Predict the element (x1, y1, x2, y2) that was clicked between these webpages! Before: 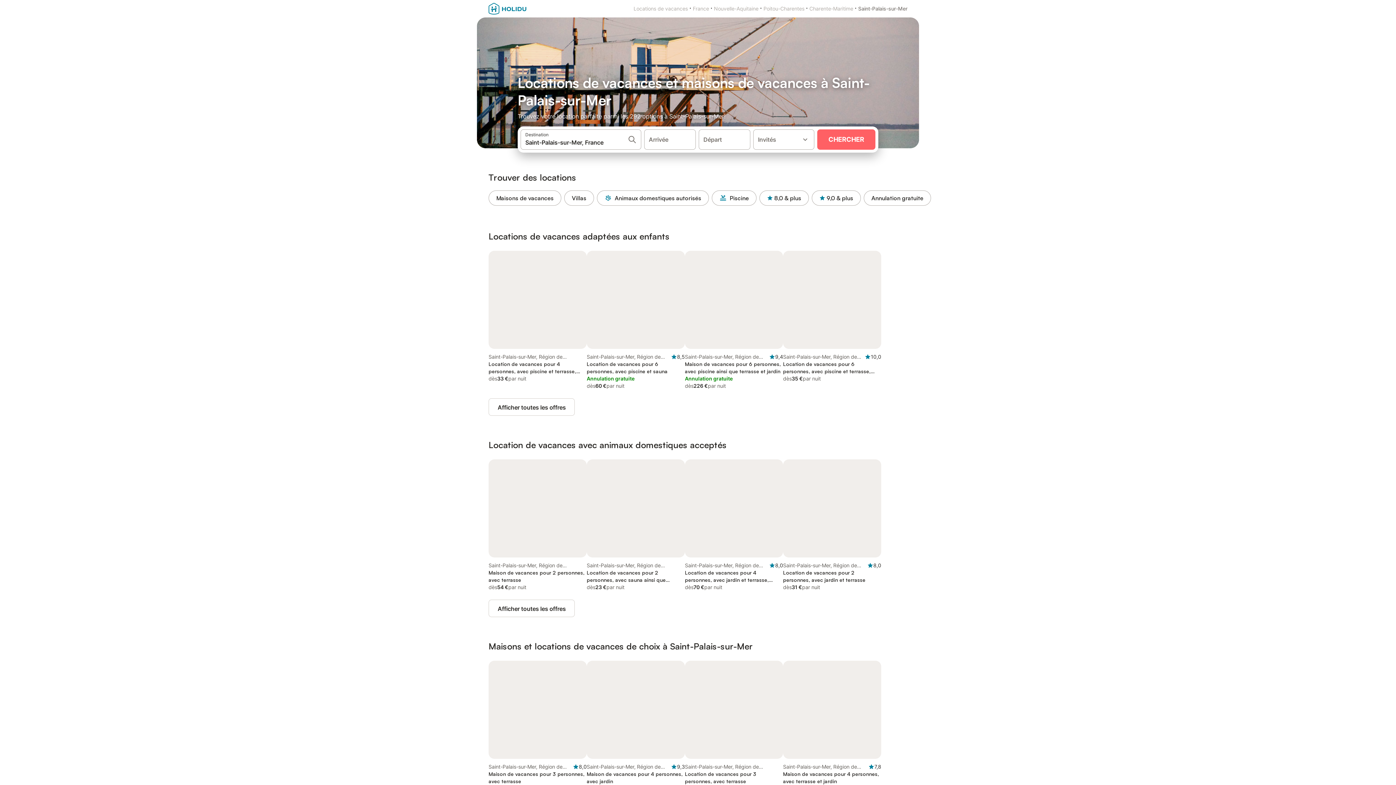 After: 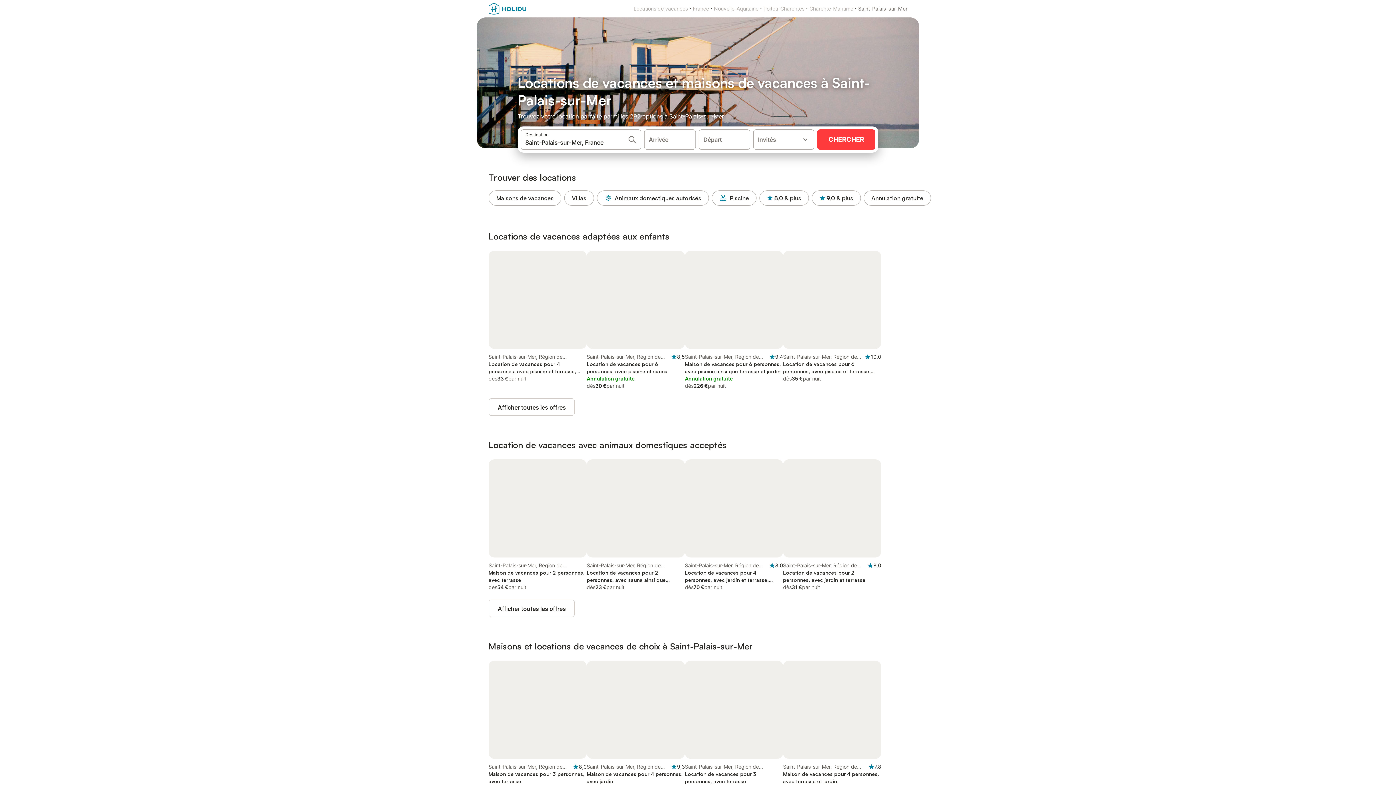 Action: bbox: (817, 129, 875, 149) label: CHERCHER